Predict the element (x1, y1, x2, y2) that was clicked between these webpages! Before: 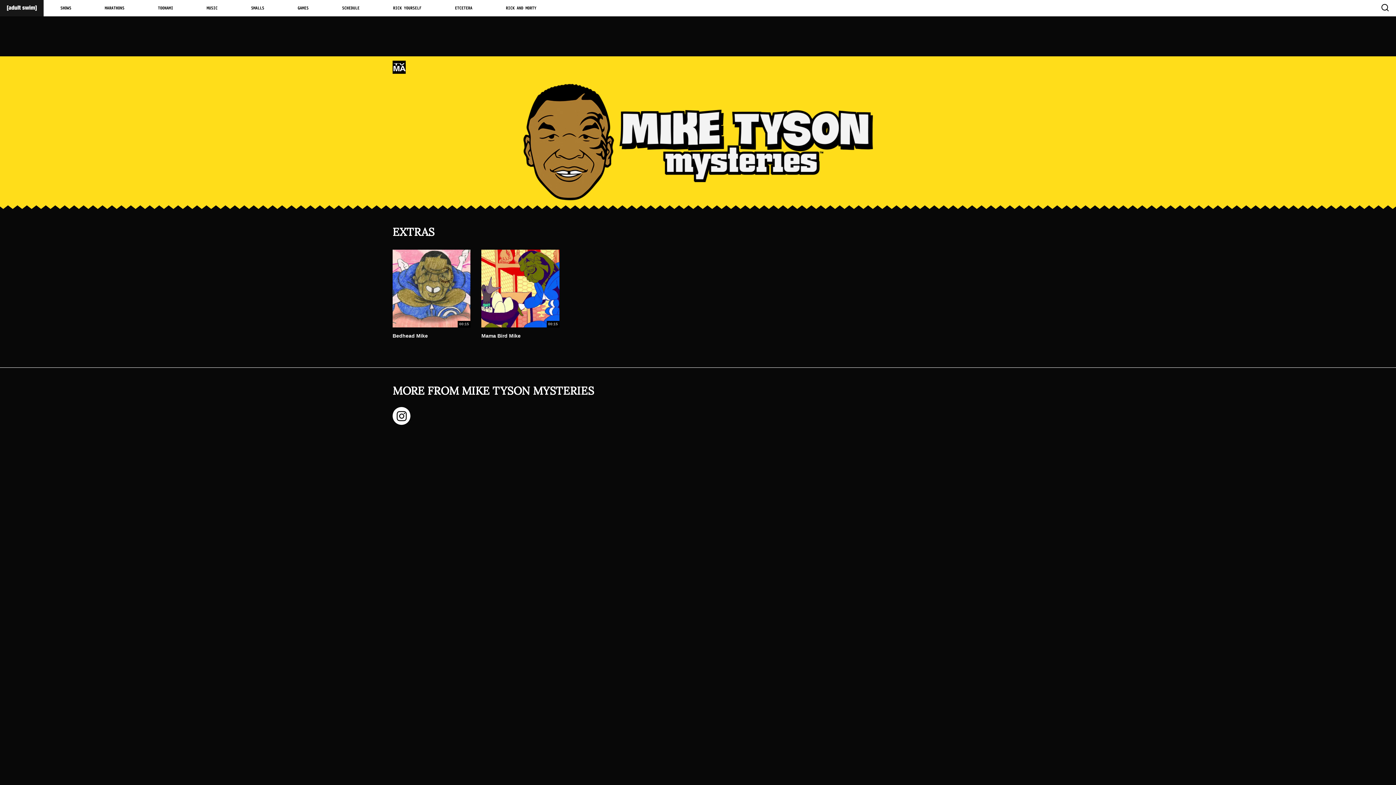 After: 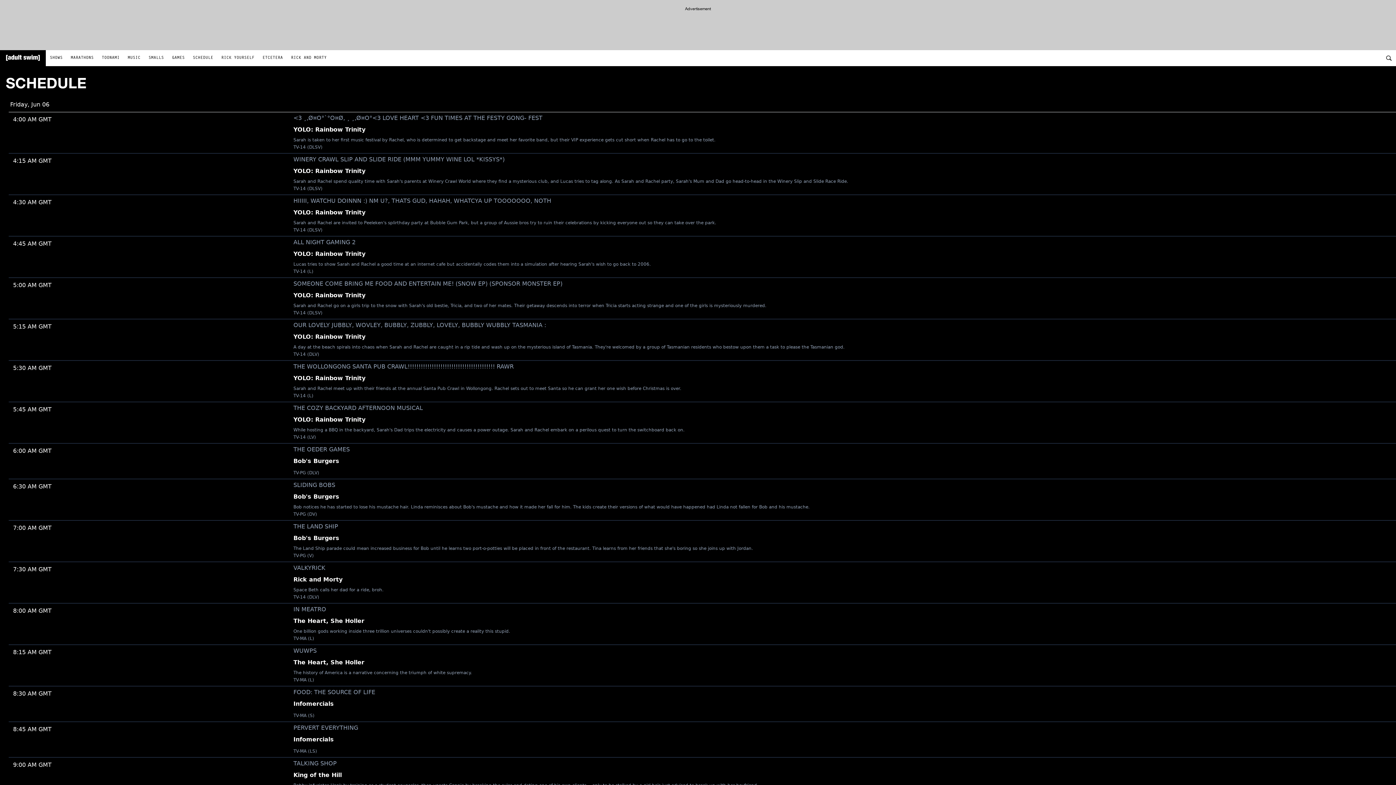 Action: label: SCHEDULE bbox: (342, 6, 359, 10)